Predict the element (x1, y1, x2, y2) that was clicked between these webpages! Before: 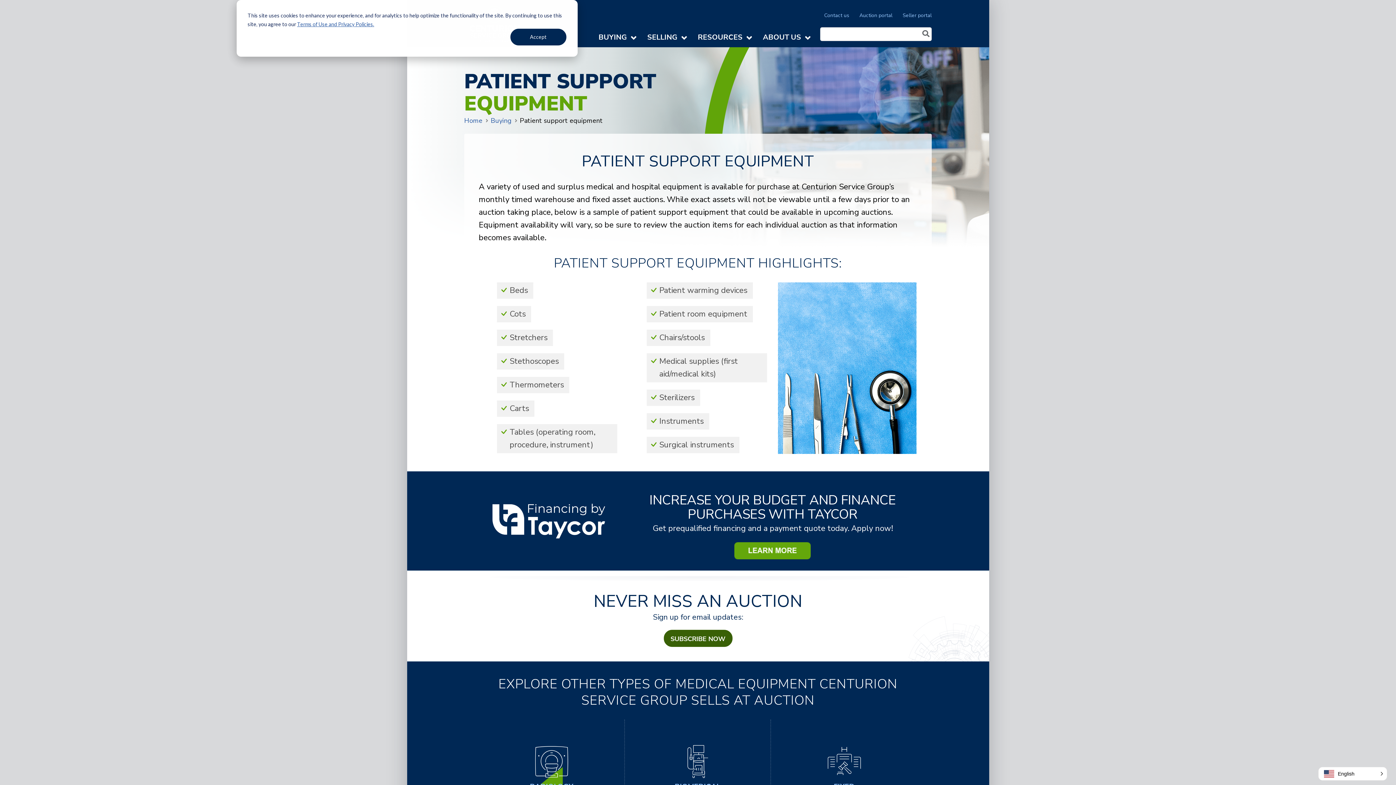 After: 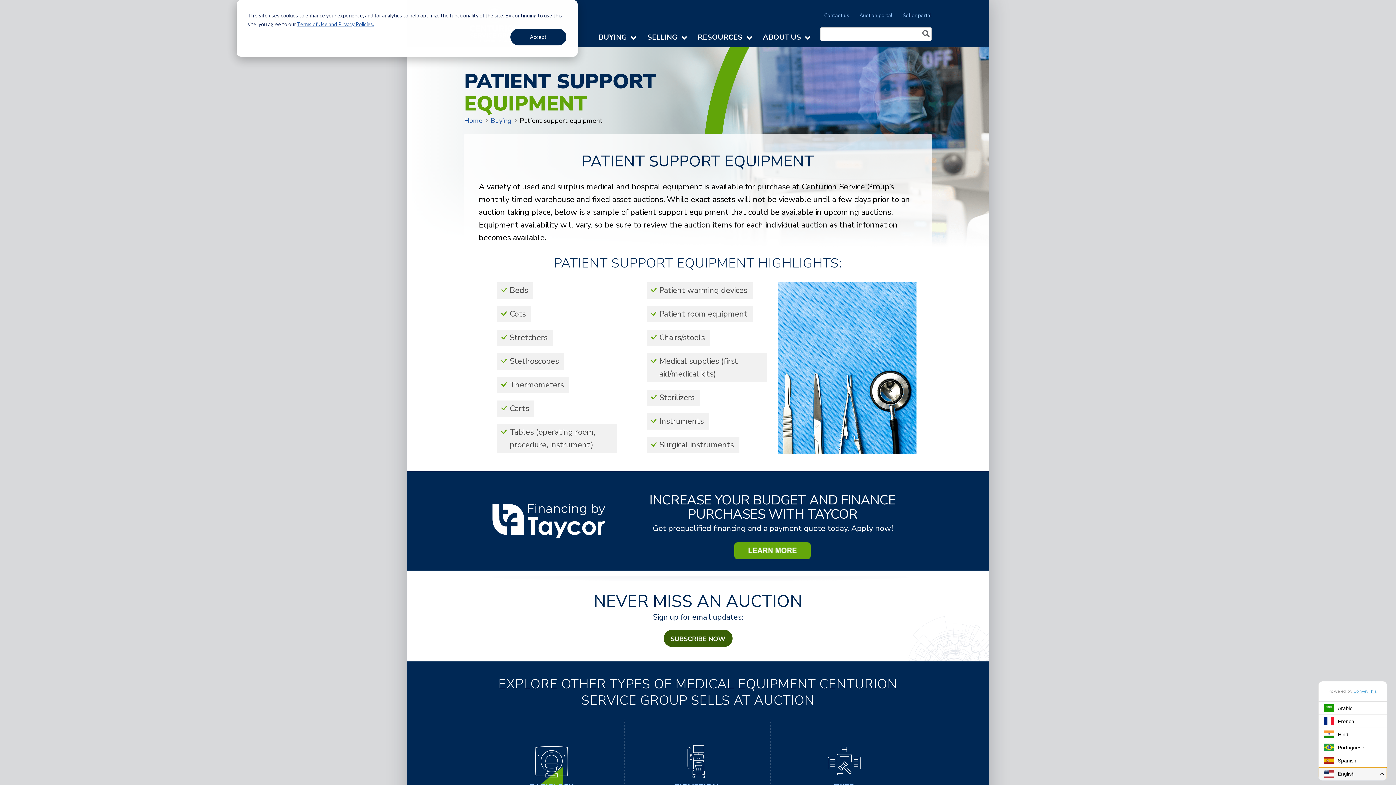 Action: bbox: (1318, 767, 1387, 780) label: English